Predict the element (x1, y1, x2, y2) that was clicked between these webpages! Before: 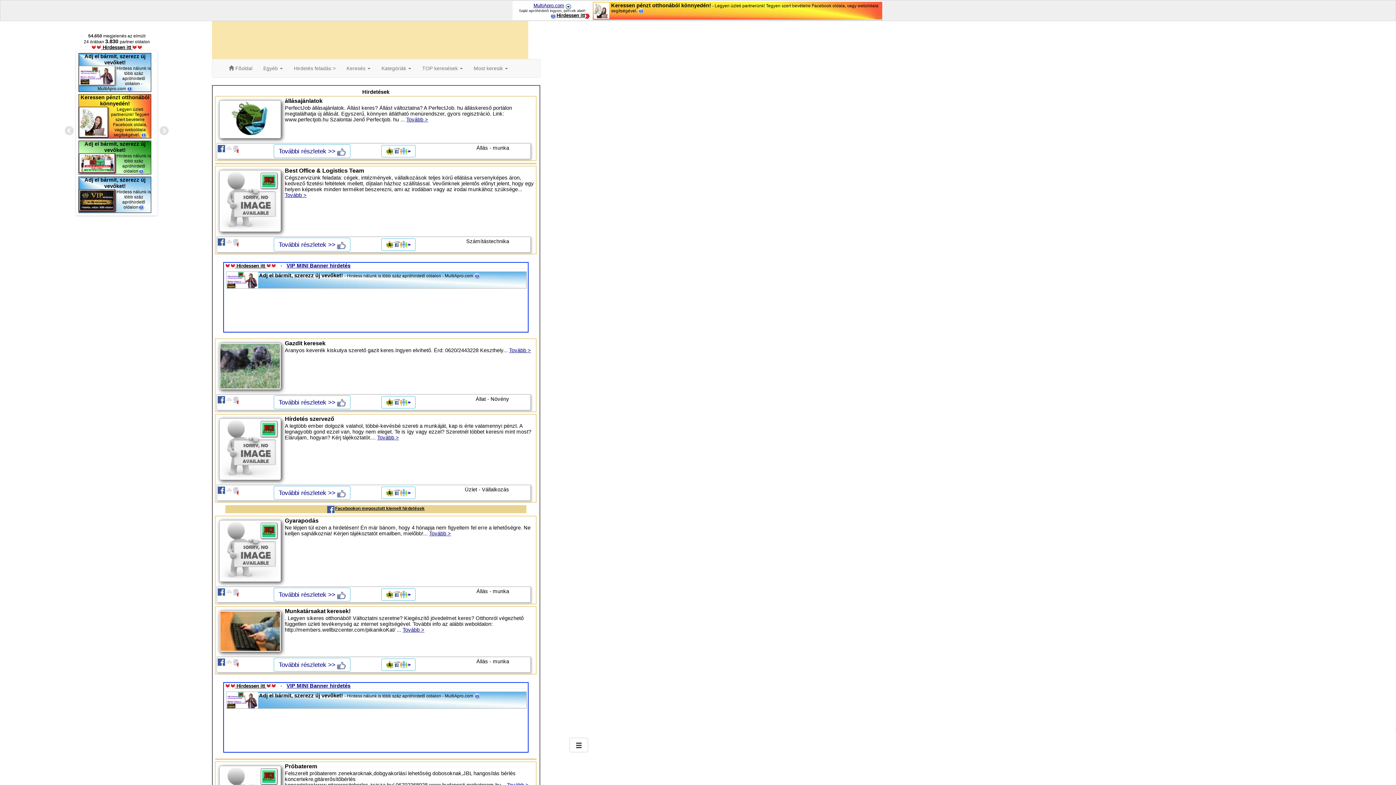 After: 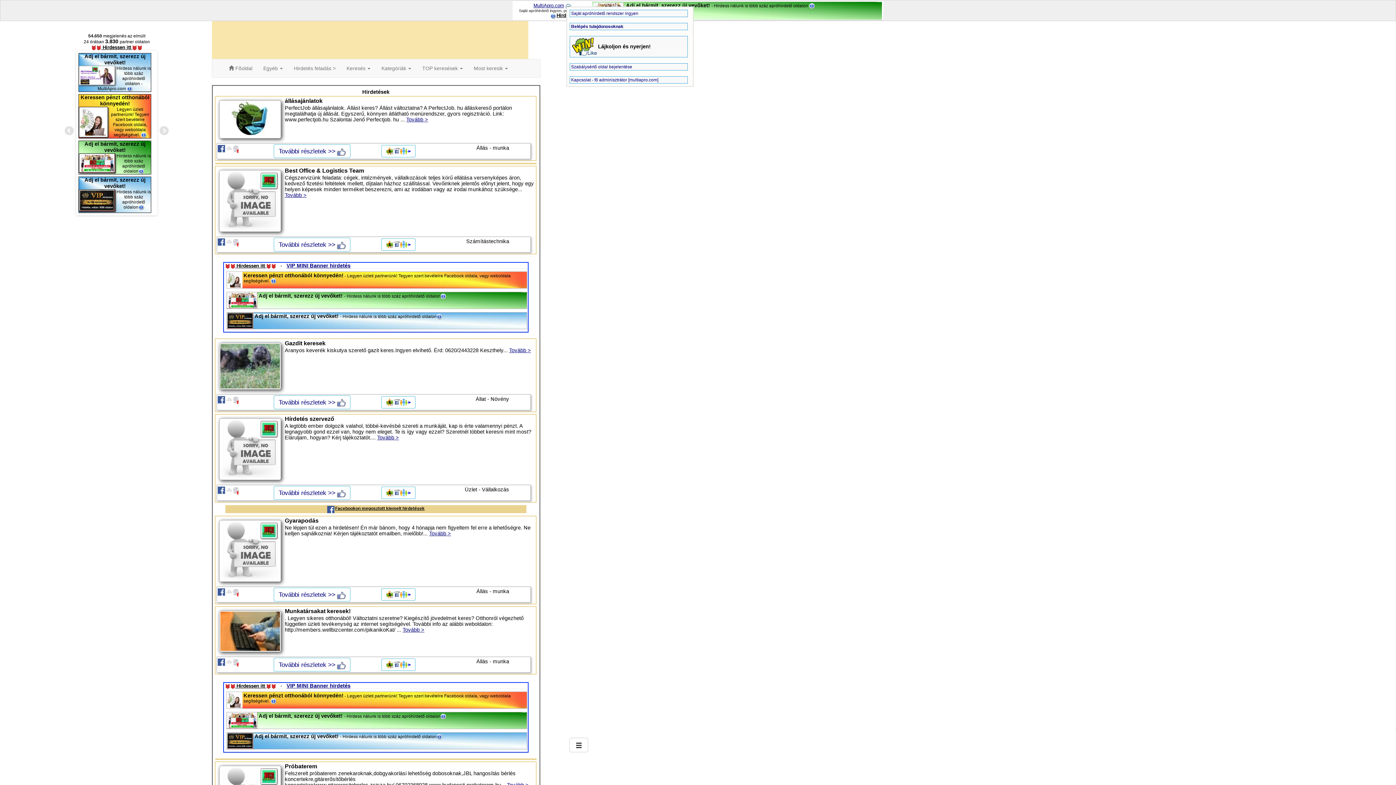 Action: bbox: (565, 2, 571, 8)